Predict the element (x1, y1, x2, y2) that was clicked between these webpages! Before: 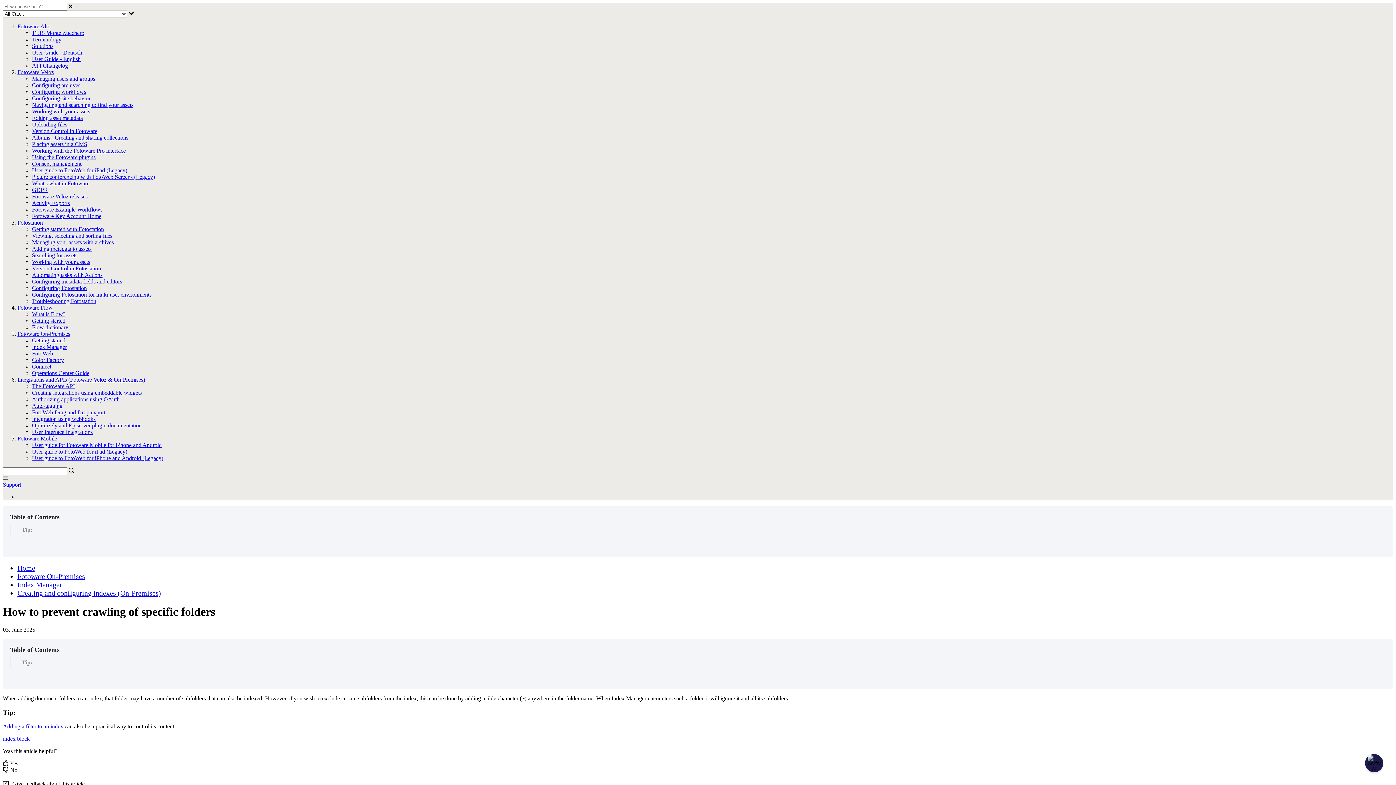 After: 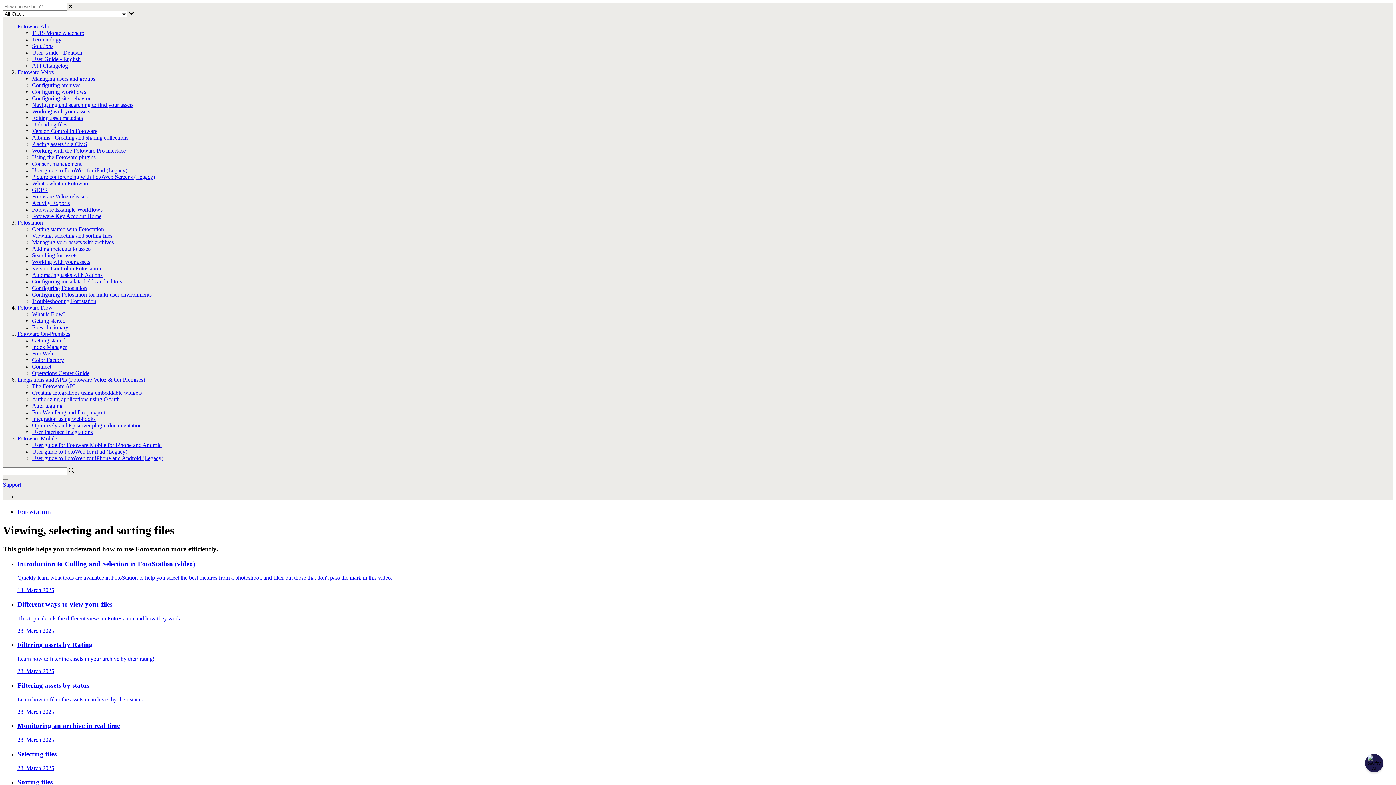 Action: bbox: (32, 232, 112, 238) label: Viewing, selecting and sorting files